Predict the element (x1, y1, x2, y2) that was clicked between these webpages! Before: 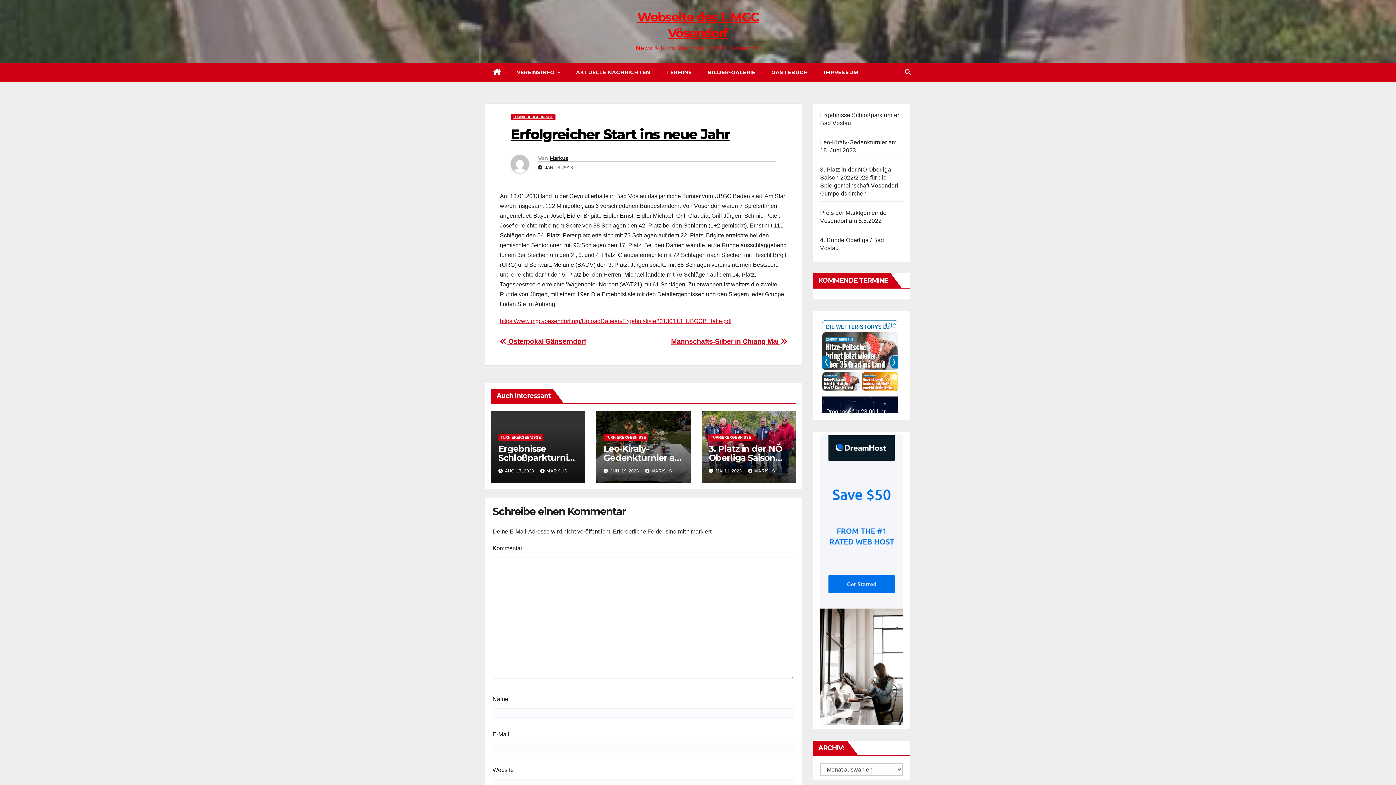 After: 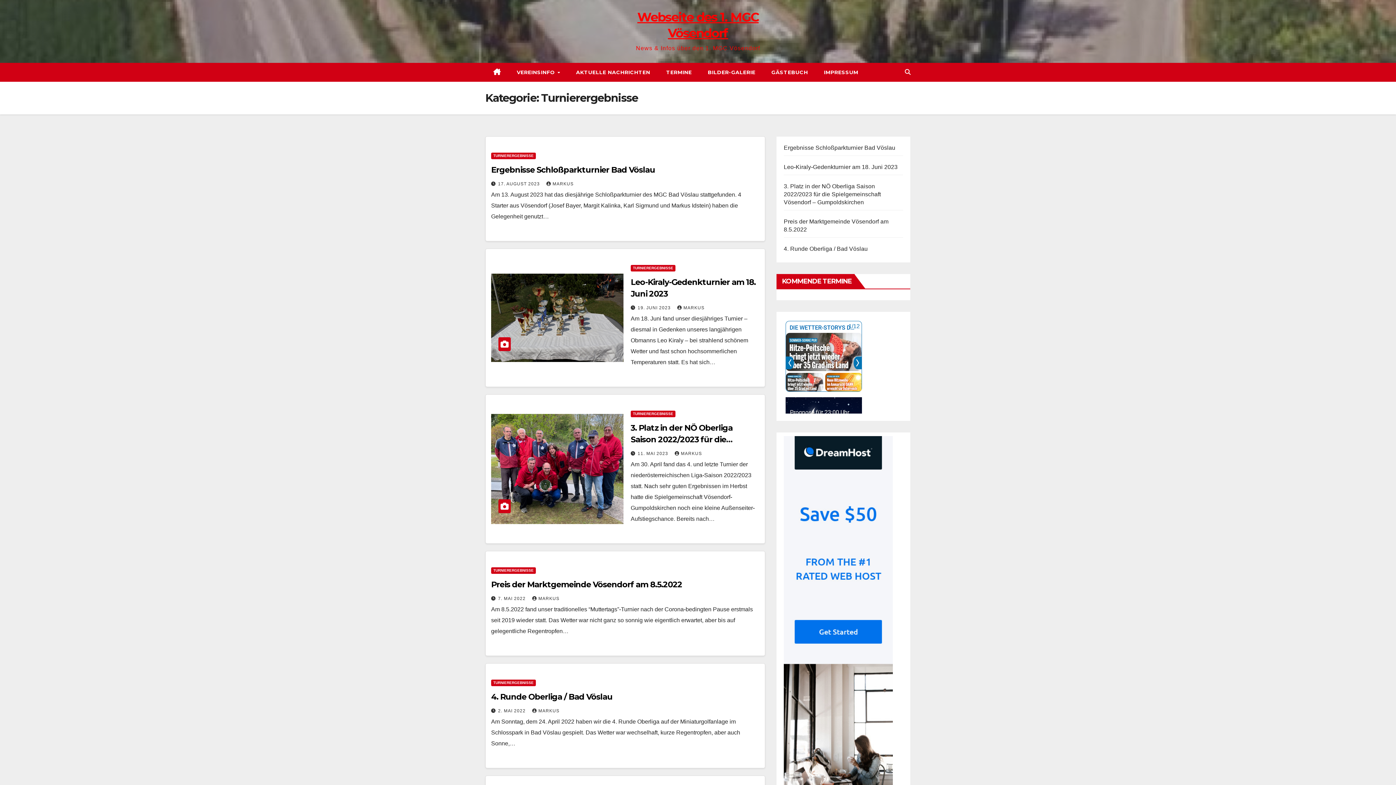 Action: bbox: (498, 434, 543, 441) label: TURNIERERGEBNISSE